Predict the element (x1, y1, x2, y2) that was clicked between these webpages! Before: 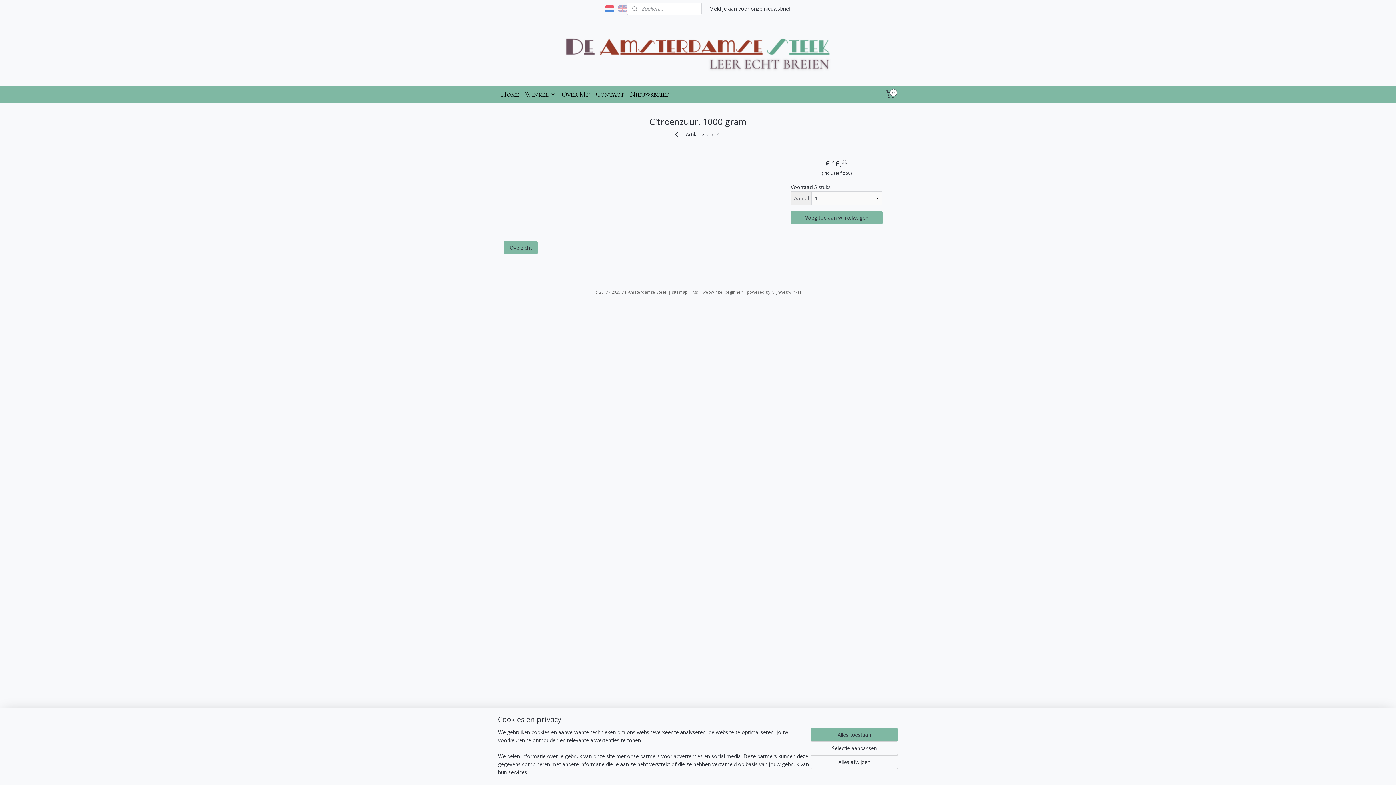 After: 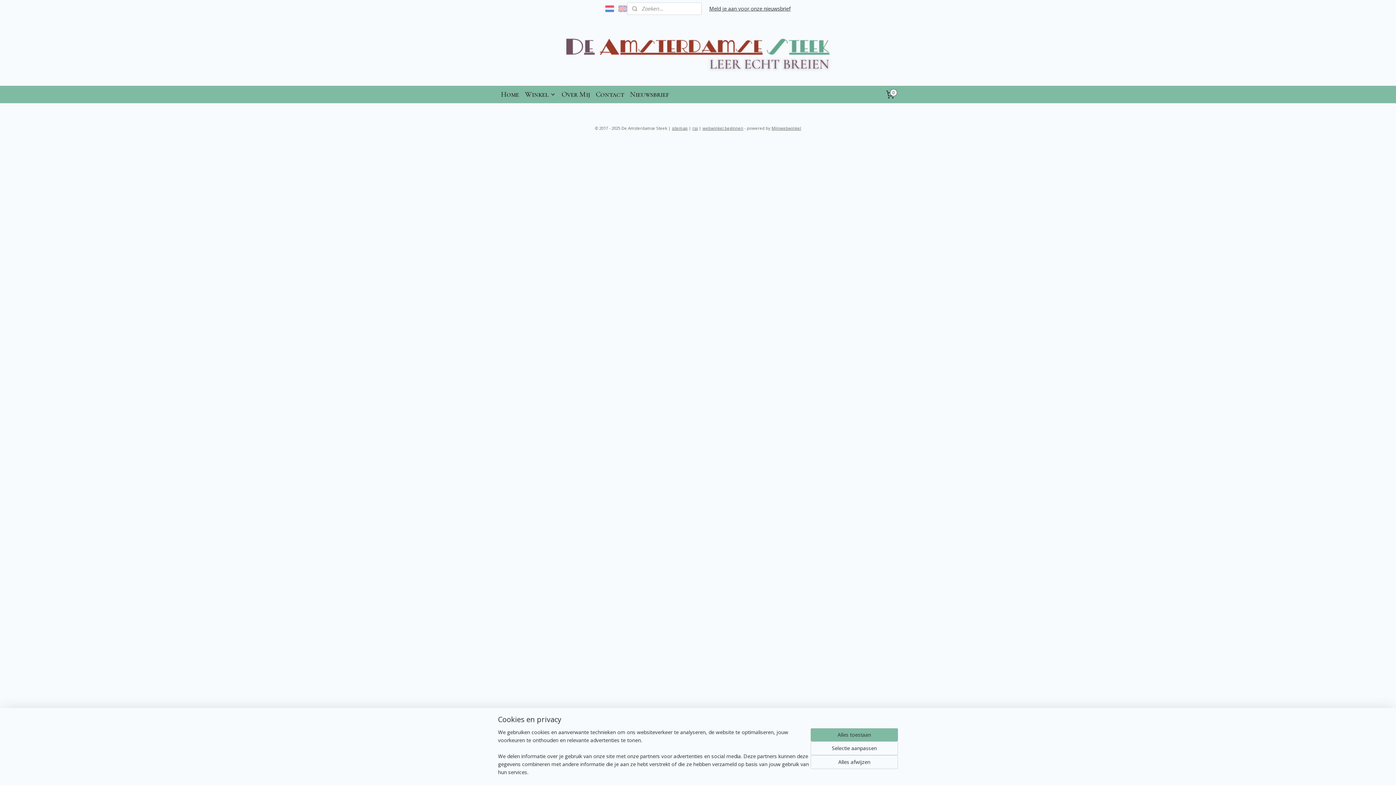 Action: bbox: (627, 85, 671, 103) label: Nieuwsbrief